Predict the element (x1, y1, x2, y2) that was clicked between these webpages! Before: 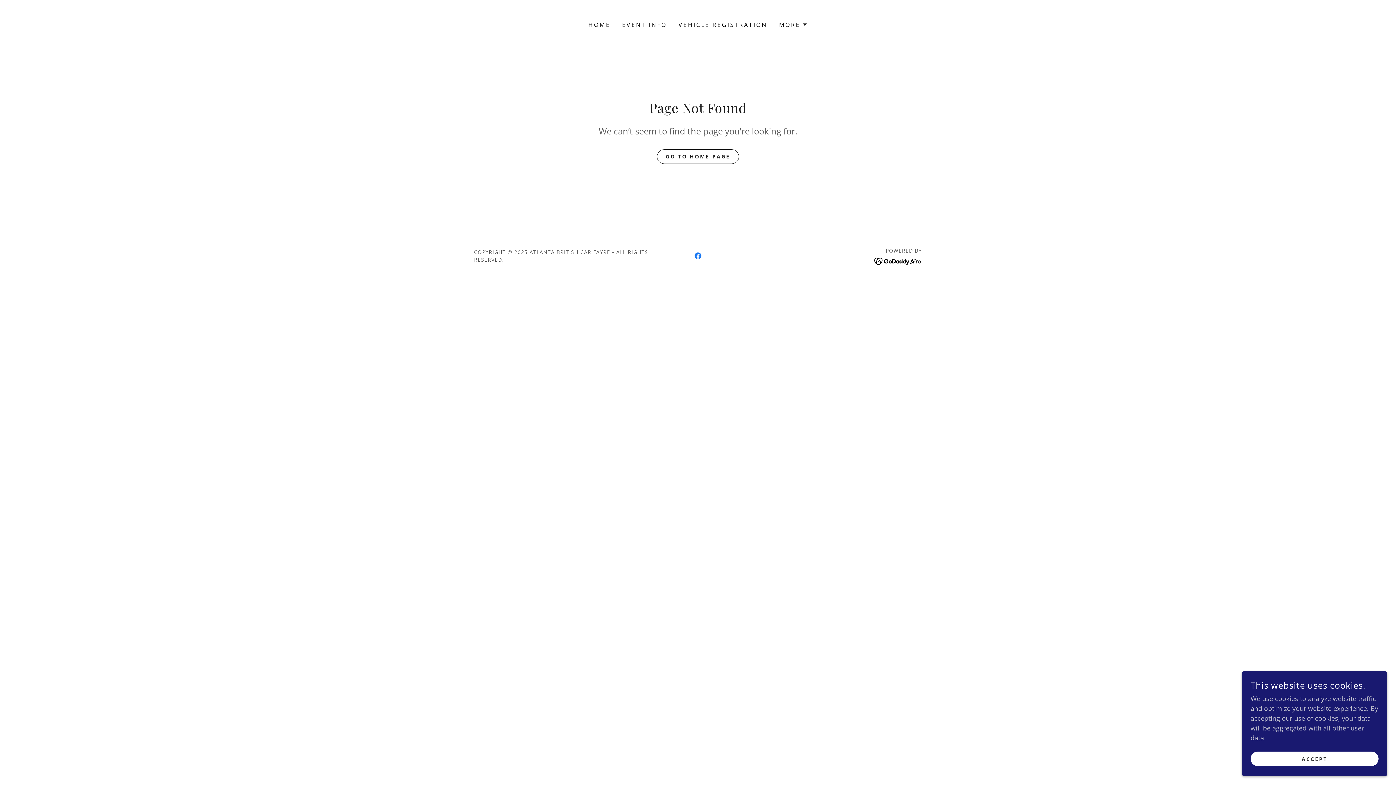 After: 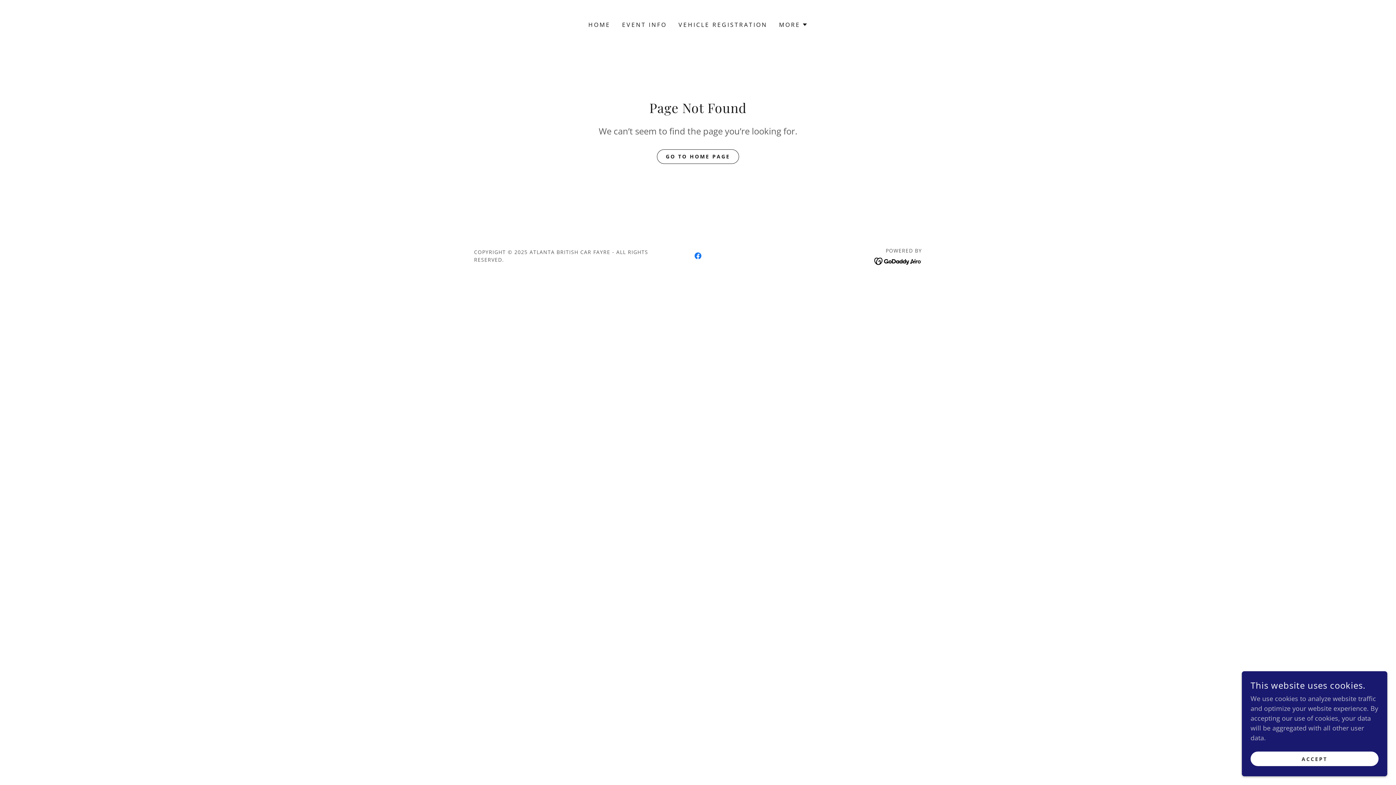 Action: bbox: (690, 248, 705, 263) label: Facebook Social Link